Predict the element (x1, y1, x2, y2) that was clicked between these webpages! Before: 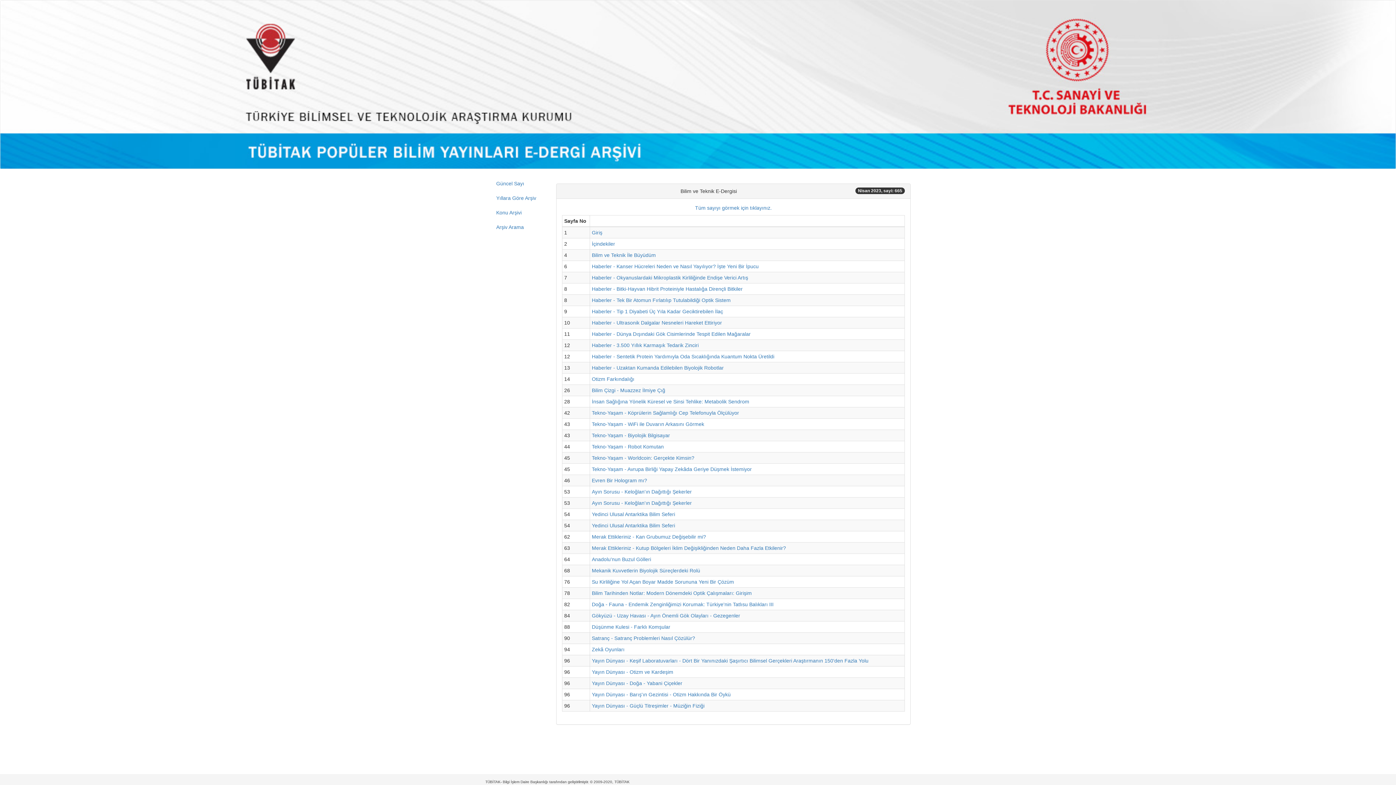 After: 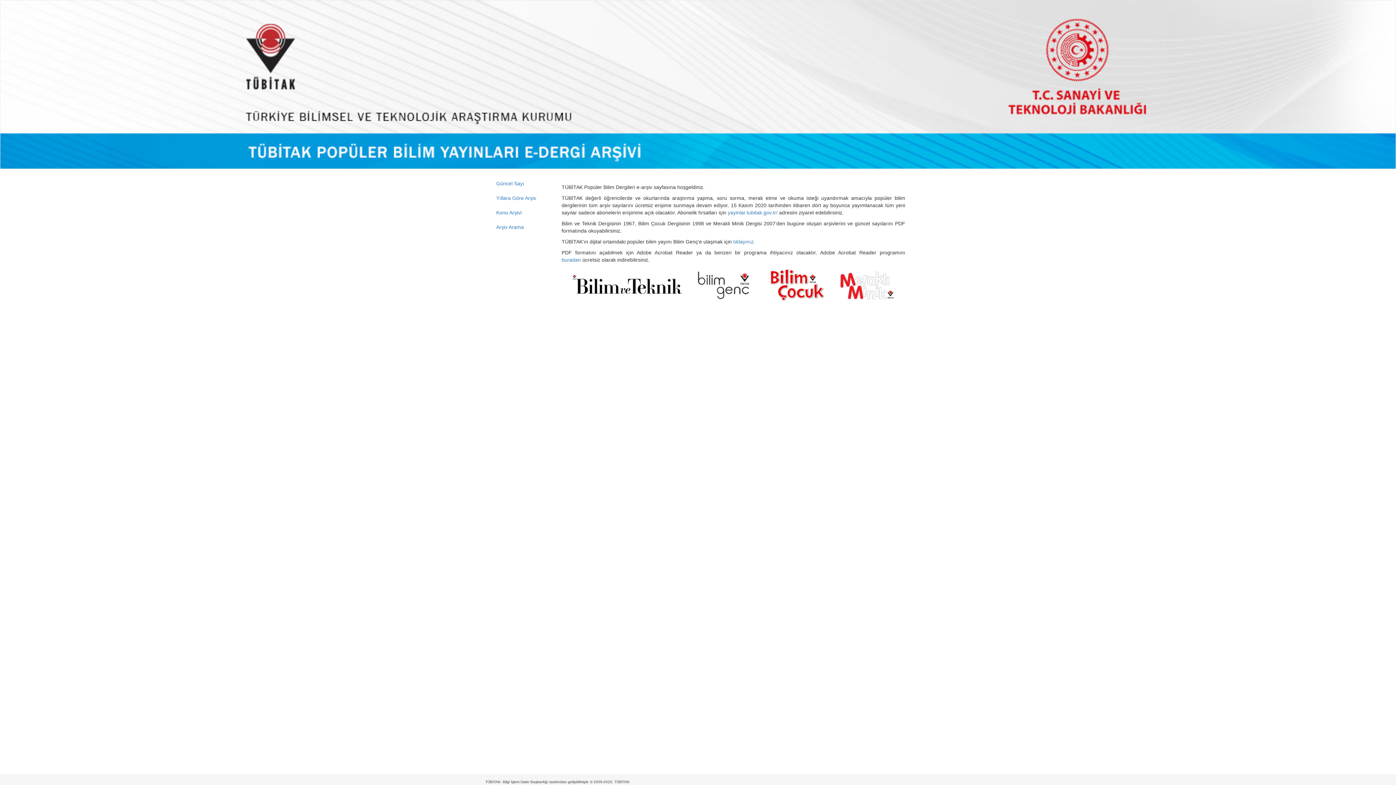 Action: bbox: (0, 81, 1396, 86)